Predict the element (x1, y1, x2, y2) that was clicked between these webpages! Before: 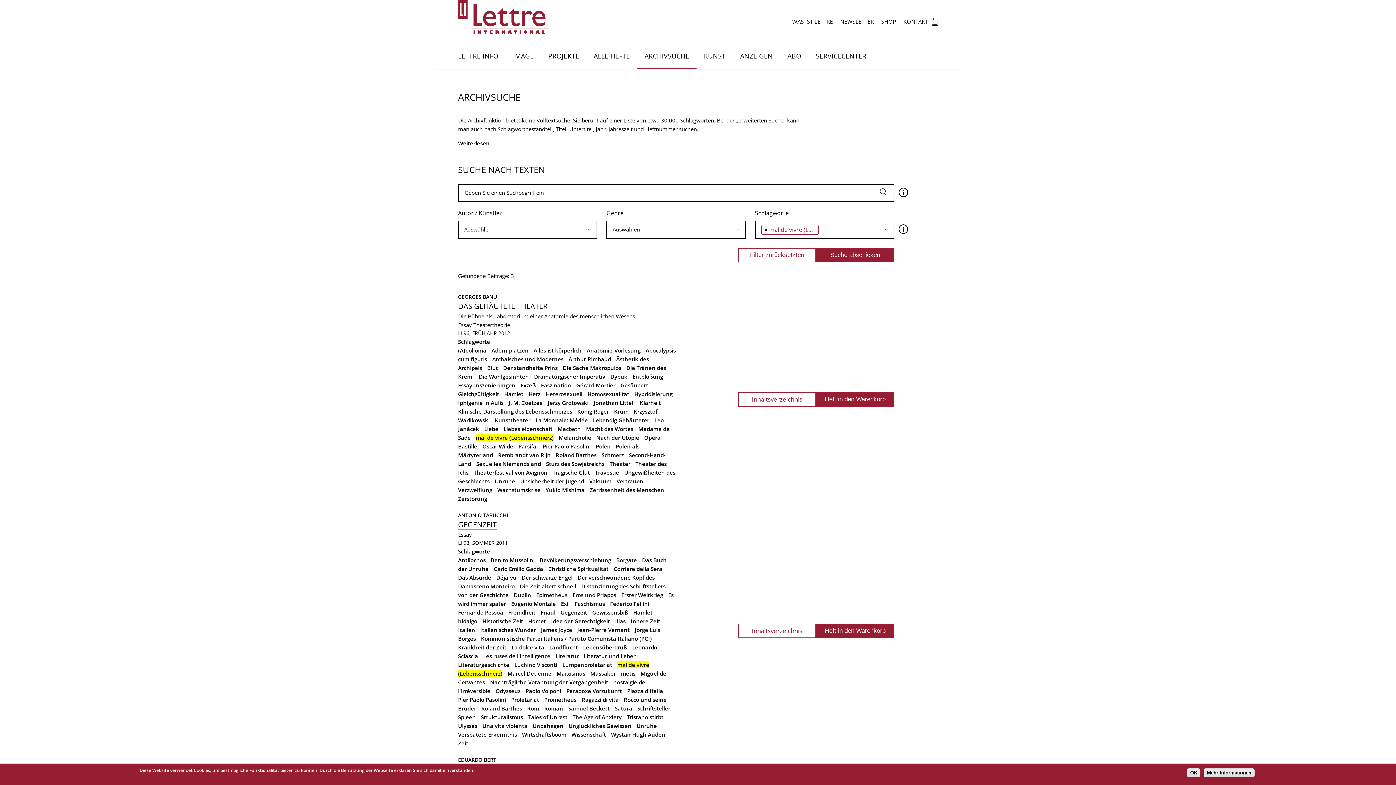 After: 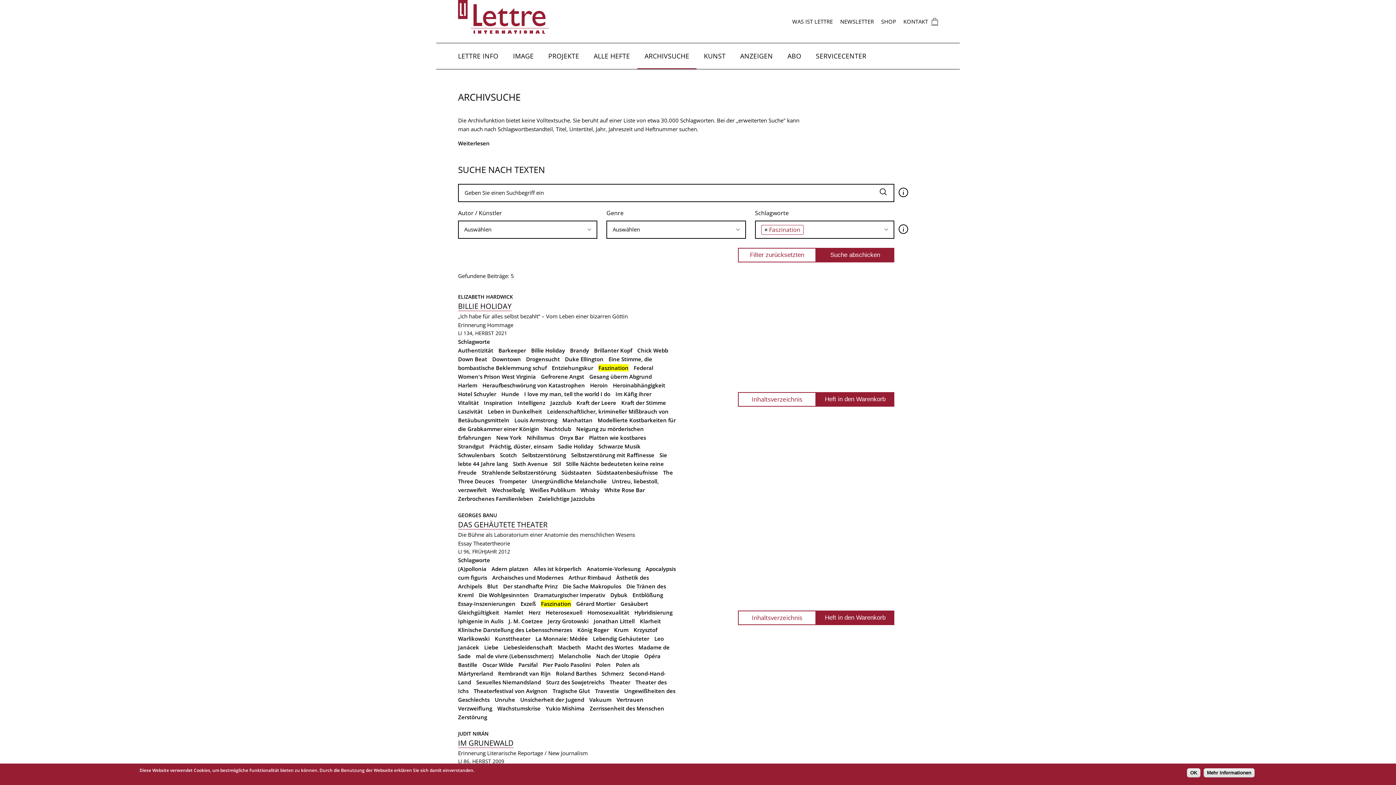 Action: bbox: (541, 381, 571, 389) label: Faszination